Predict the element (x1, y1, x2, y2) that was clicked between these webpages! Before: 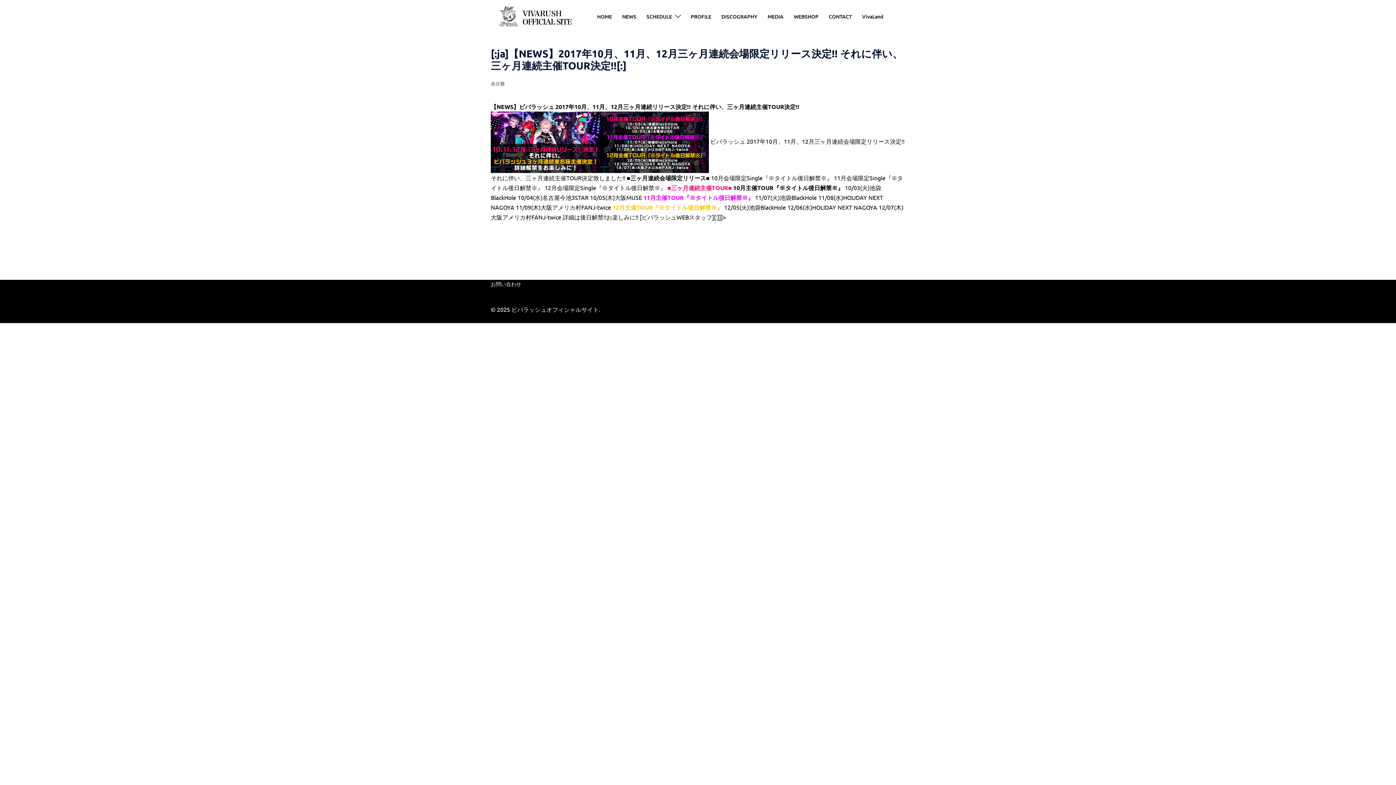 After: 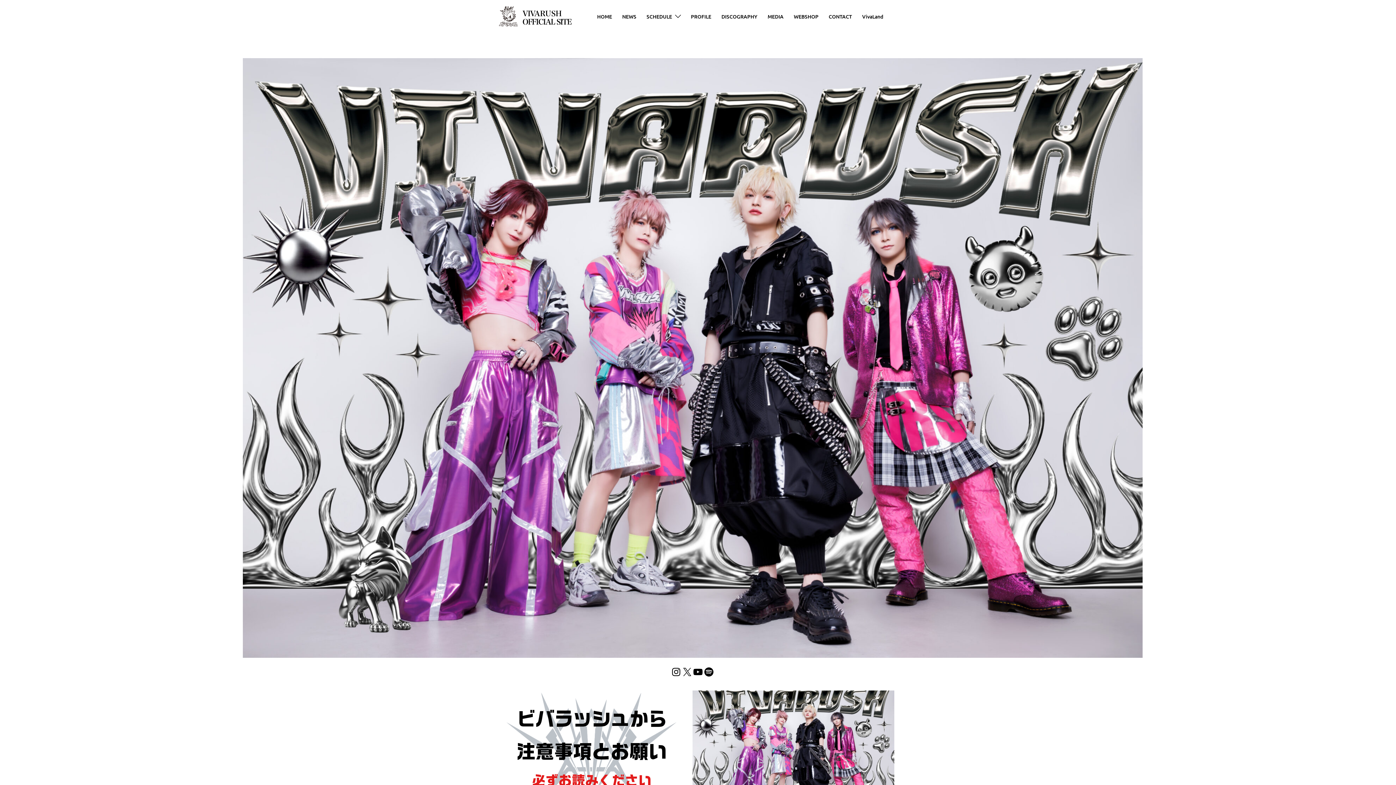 Action: label: HOME bbox: (597, 12, 612, 20)